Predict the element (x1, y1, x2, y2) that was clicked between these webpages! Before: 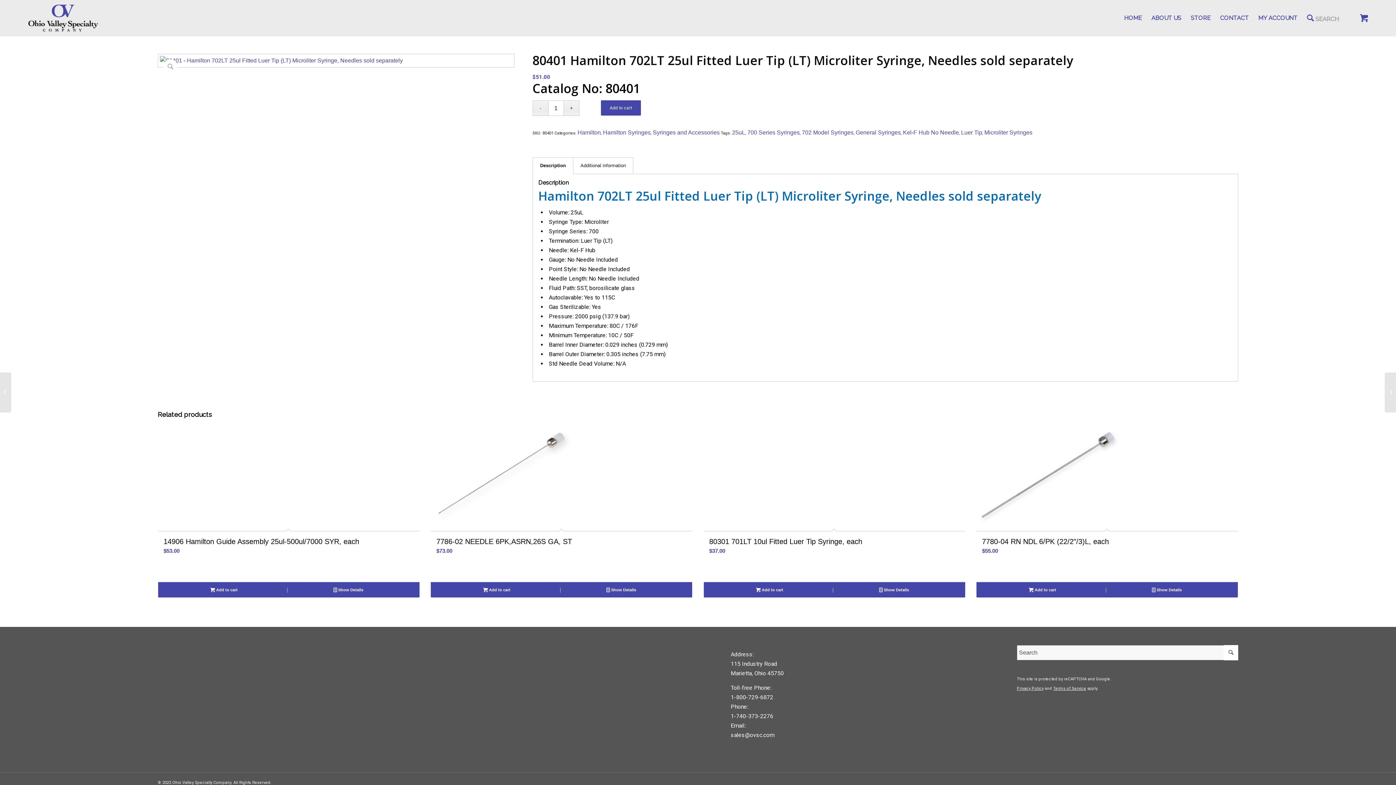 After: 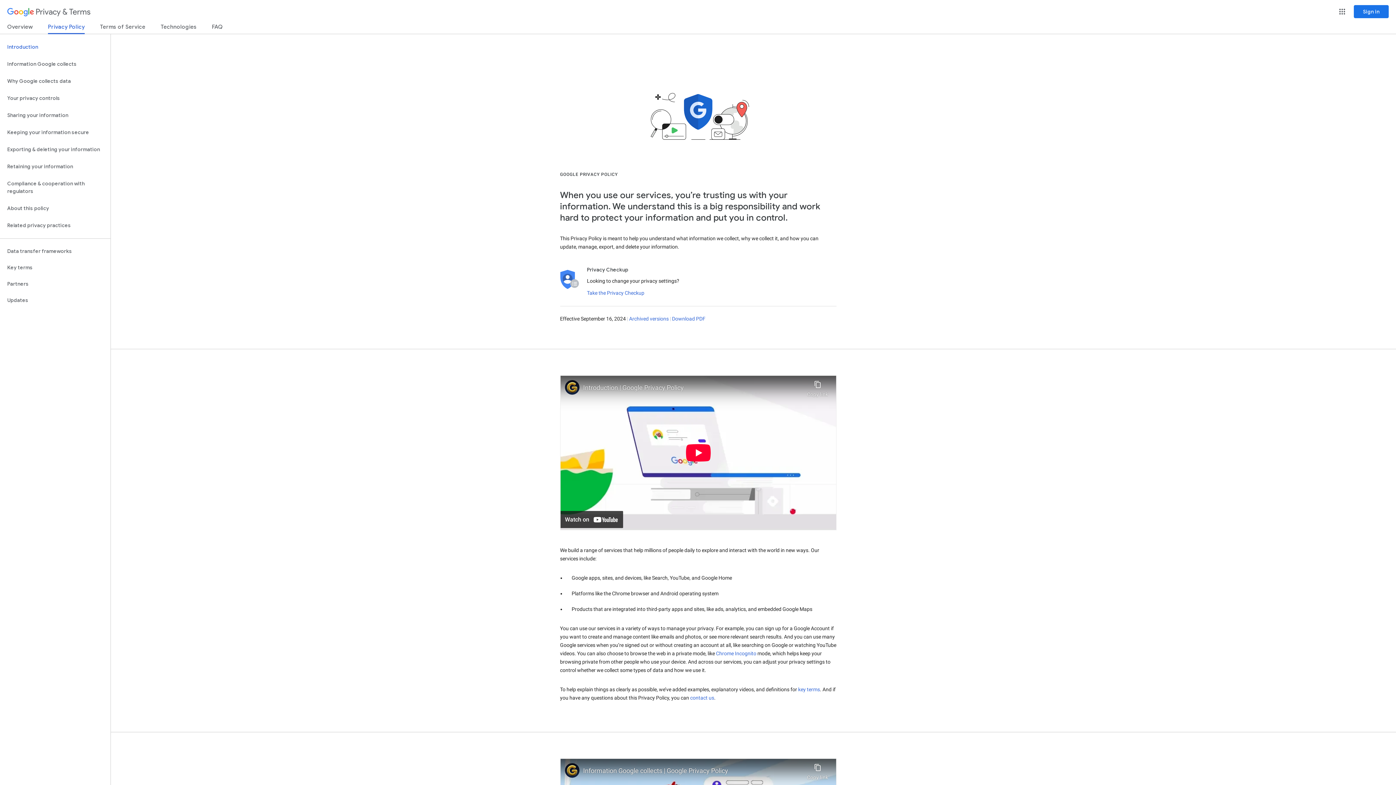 Action: label: Privacy Policy bbox: (1017, 686, 1044, 691)